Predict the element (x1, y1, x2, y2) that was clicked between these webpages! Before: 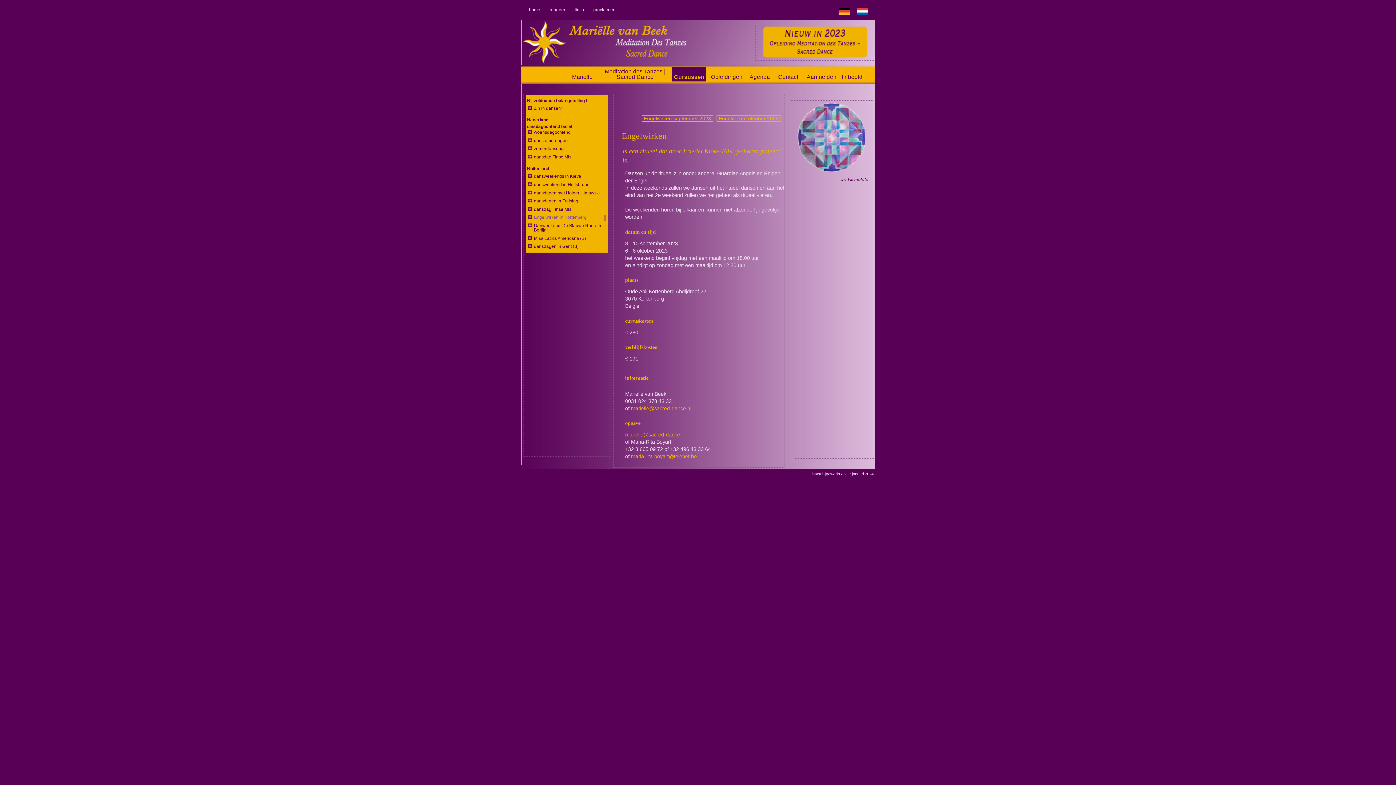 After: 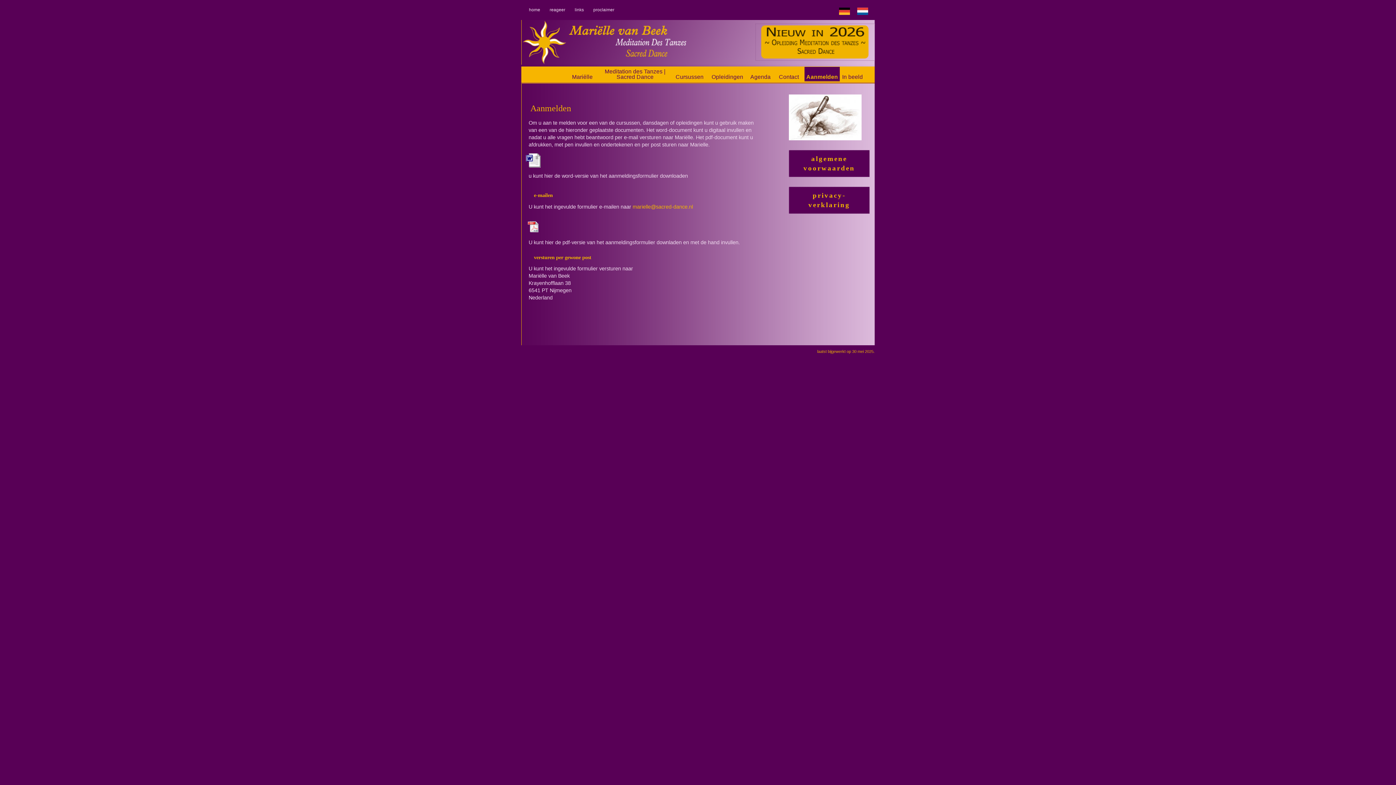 Action: bbox: (804, 66, 839, 81) label: 
Aanmelden